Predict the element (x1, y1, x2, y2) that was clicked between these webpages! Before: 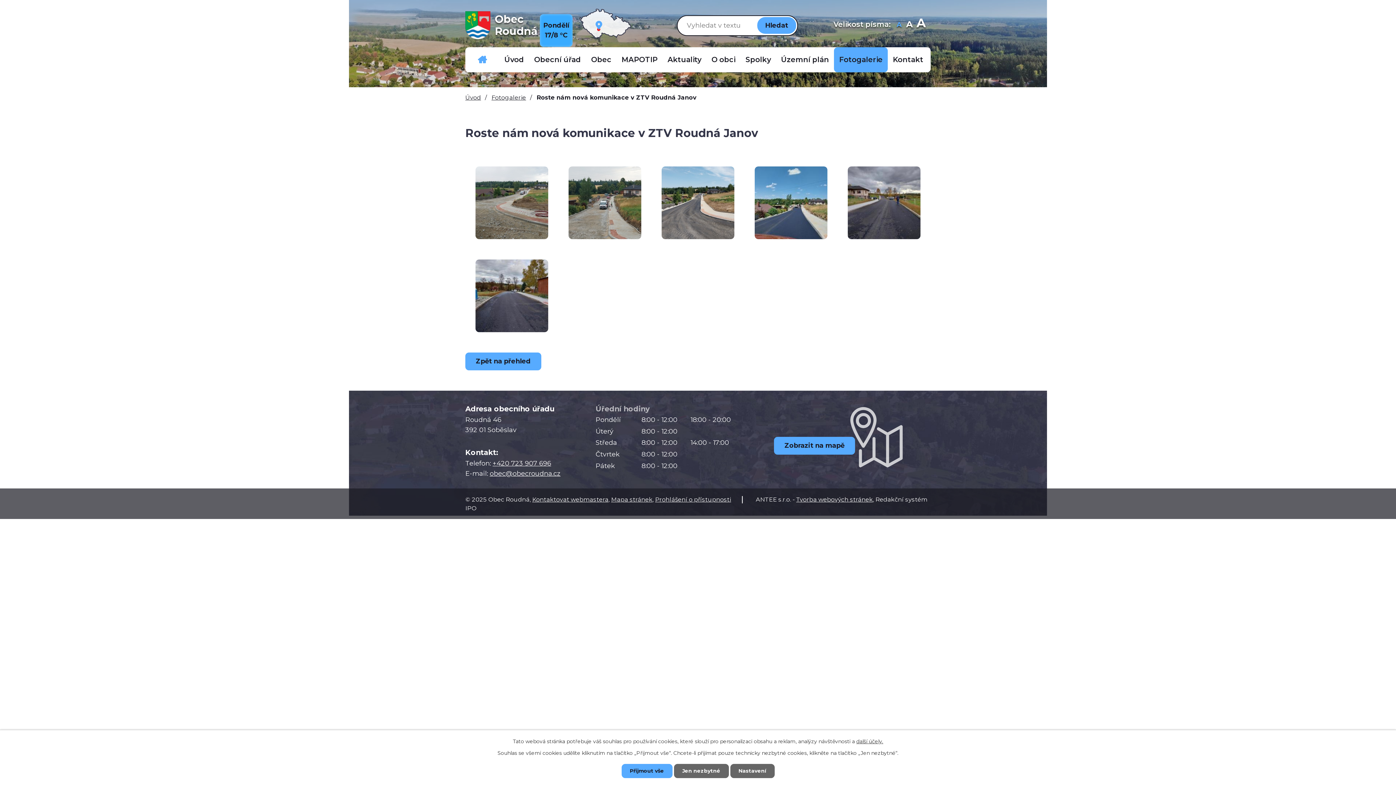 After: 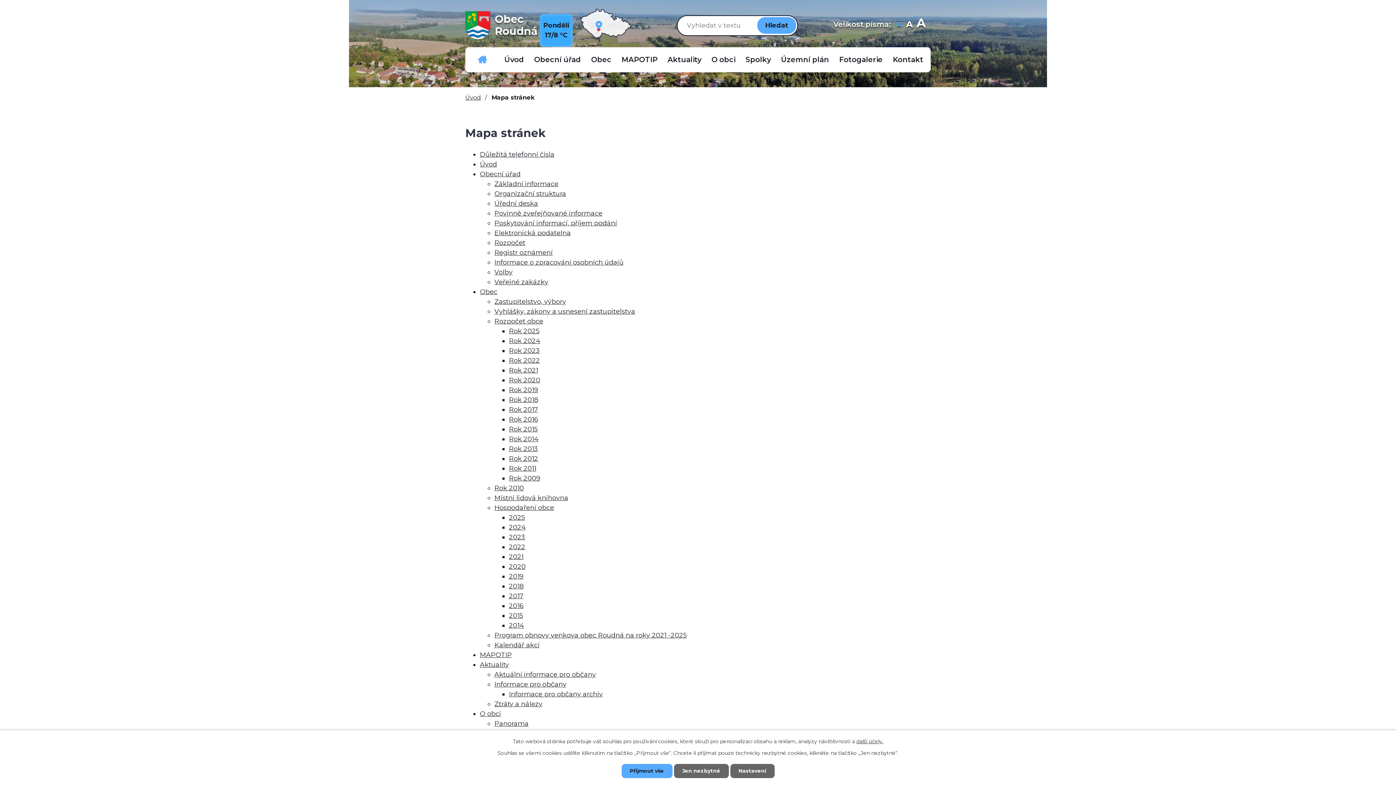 Action: label: Mapa stránek bbox: (611, 496, 652, 503)